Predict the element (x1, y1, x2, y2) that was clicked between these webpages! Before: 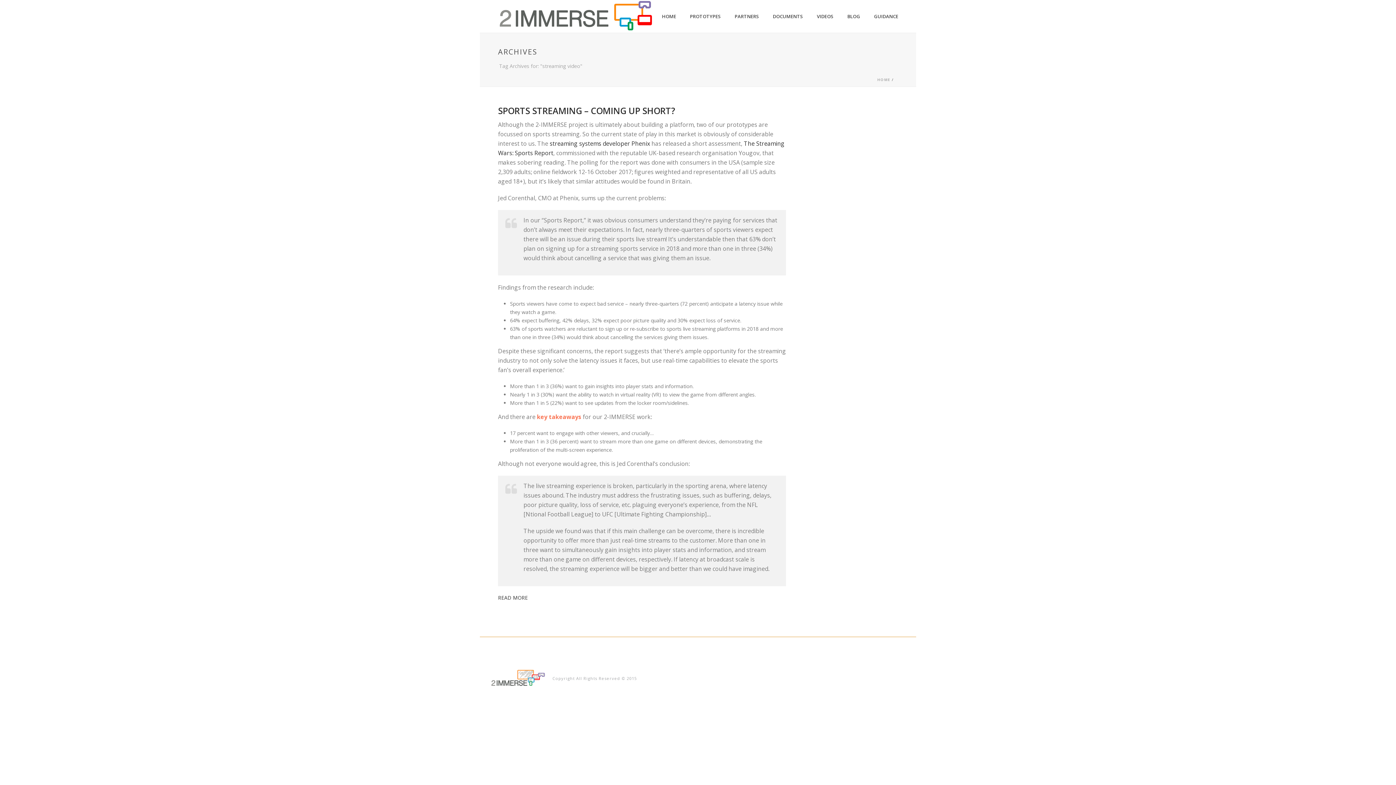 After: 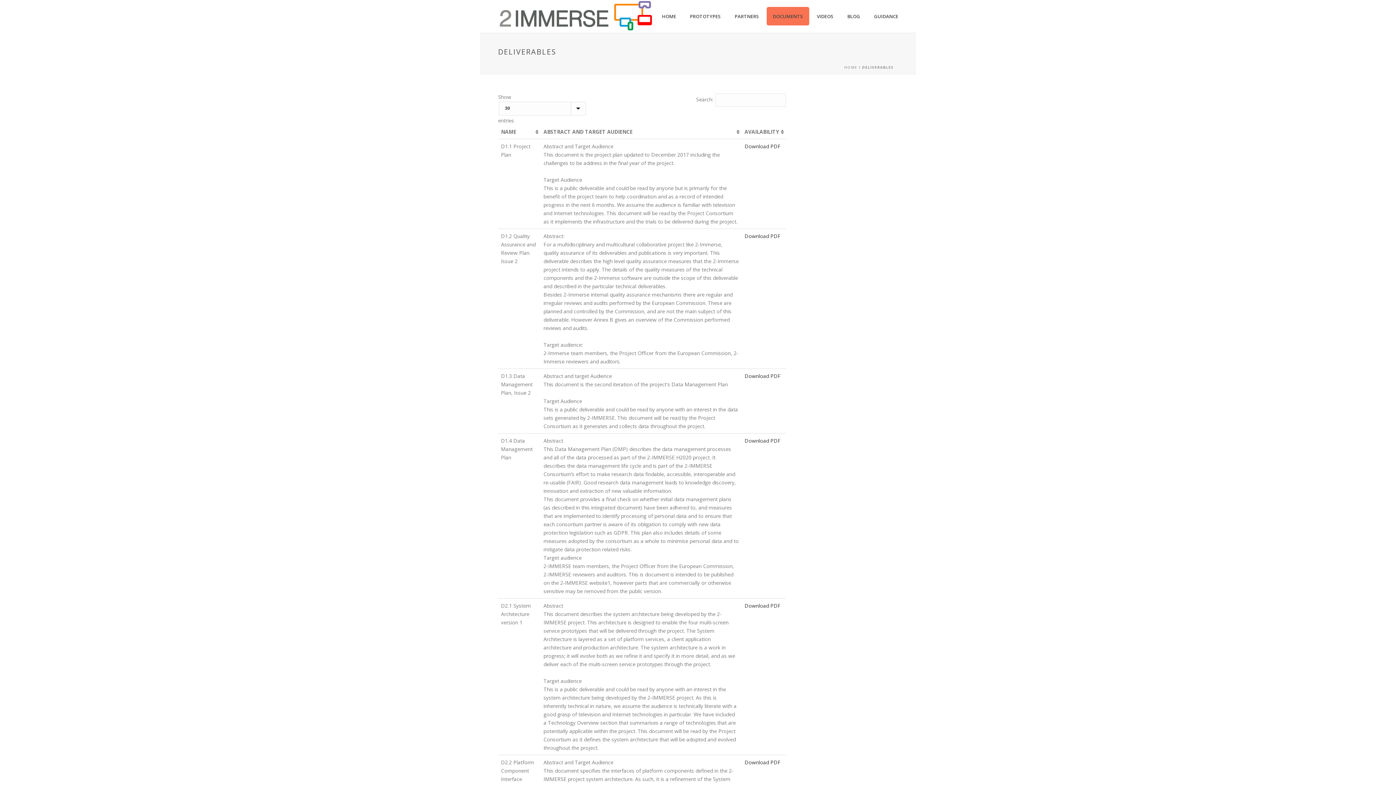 Action: label: DOCUMENTS bbox: (766, 6, 809, 25)